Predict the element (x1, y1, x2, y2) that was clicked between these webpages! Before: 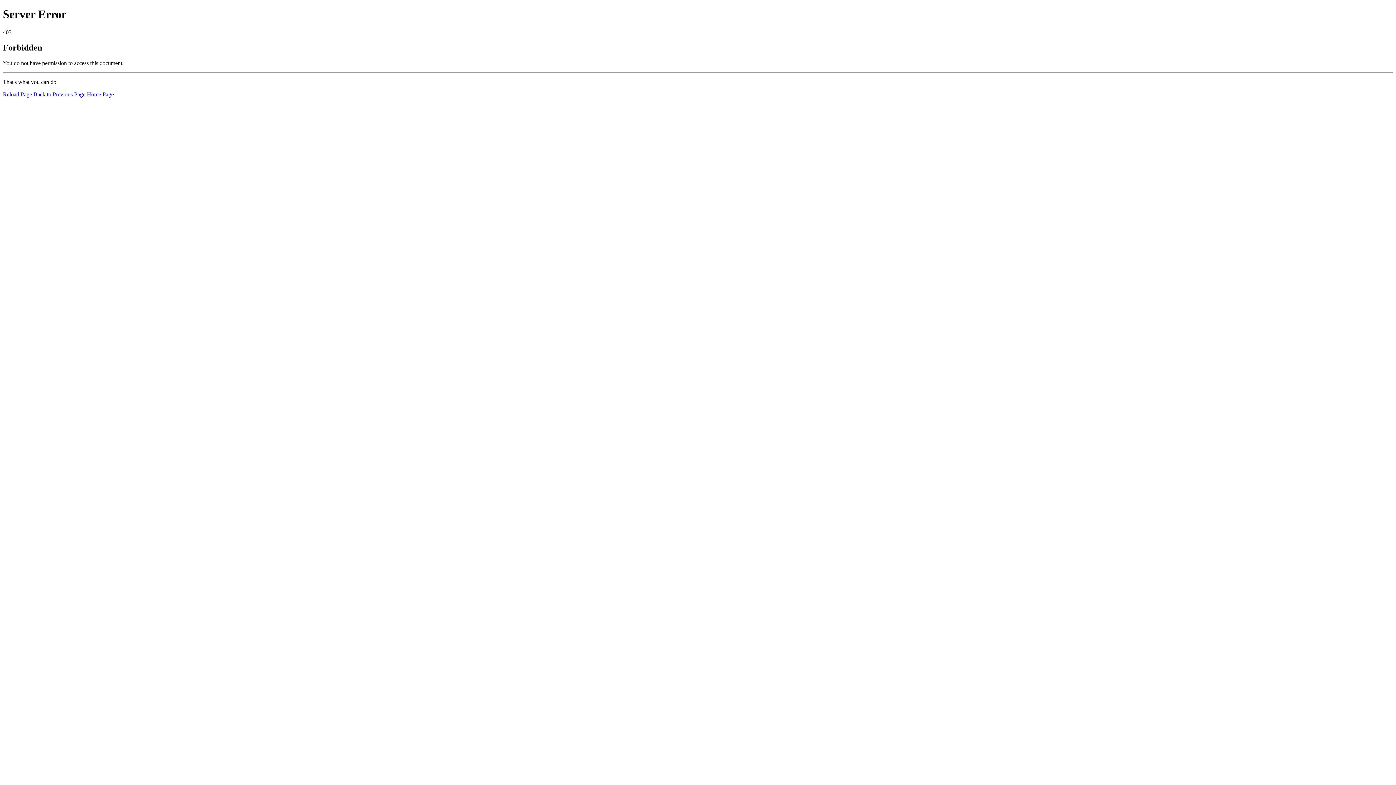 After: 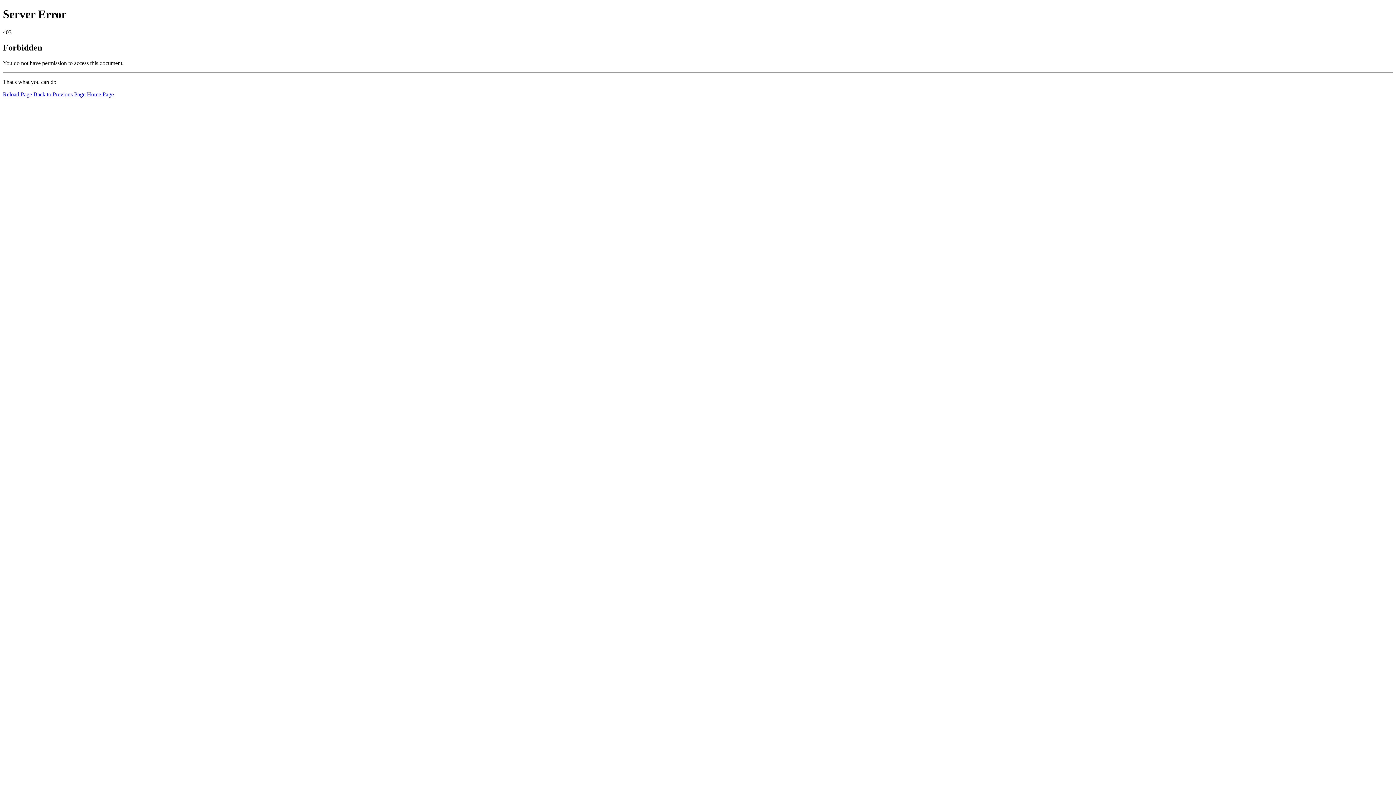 Action: bbox: (2, 91, 32, 97) label: Reload Page